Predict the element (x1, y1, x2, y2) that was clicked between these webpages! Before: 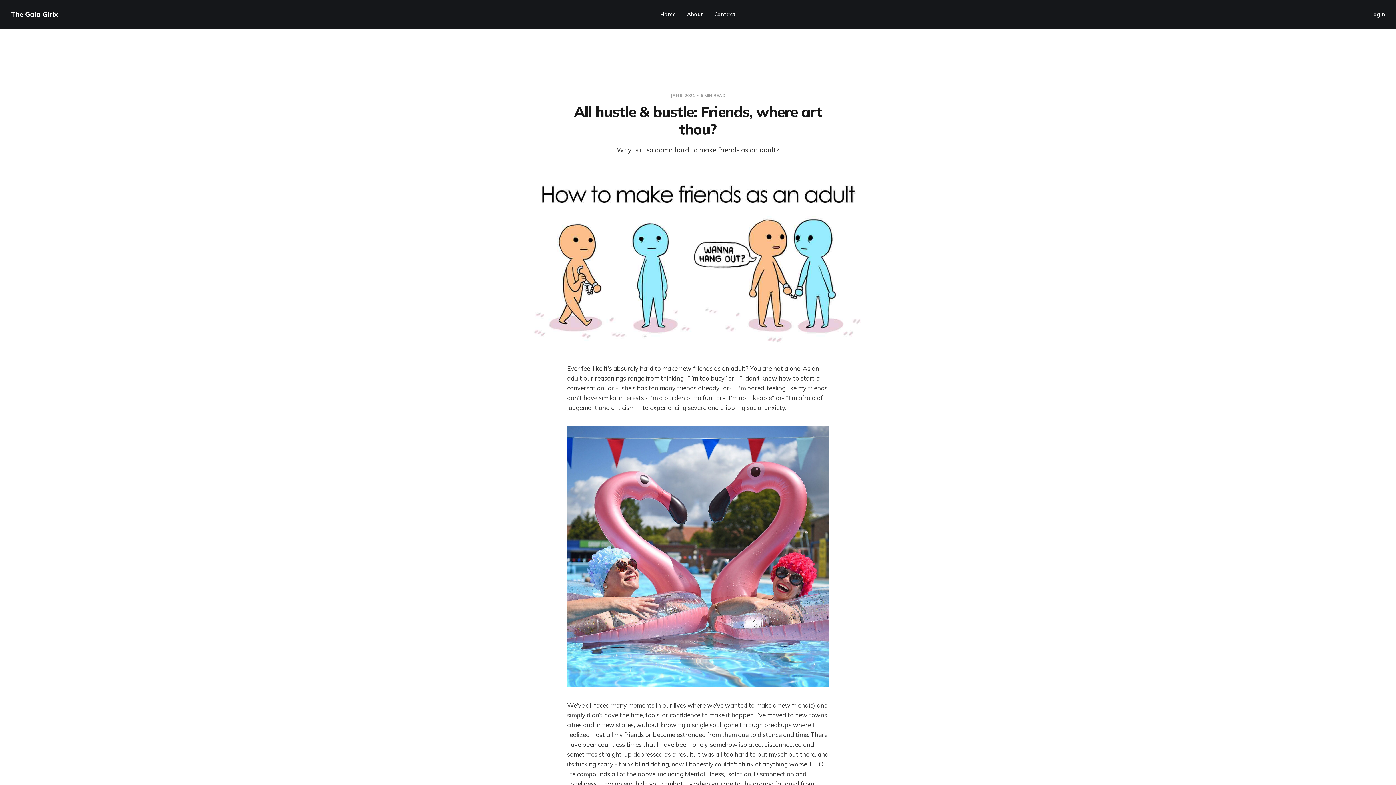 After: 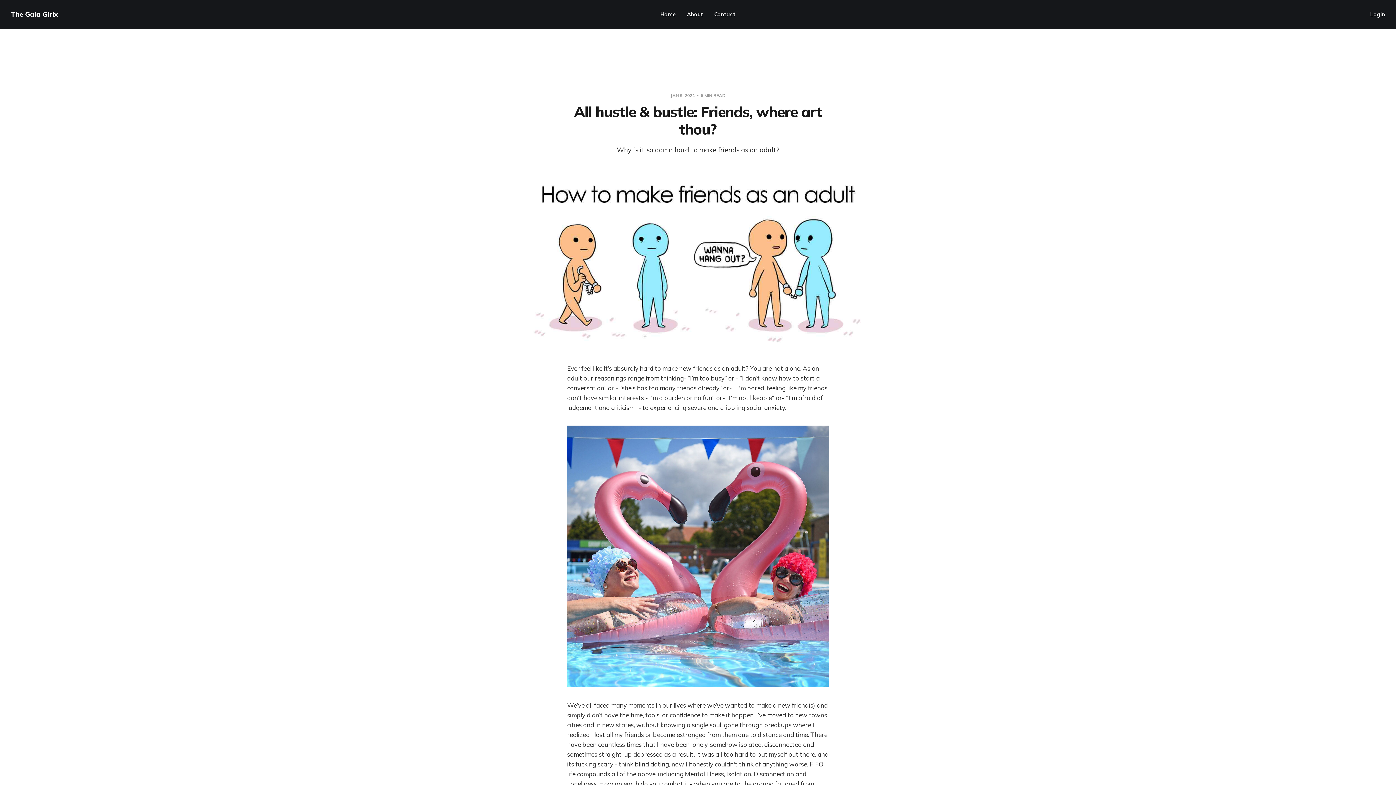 Action: label: Login bbox: (1370, 10, 1385, 18)